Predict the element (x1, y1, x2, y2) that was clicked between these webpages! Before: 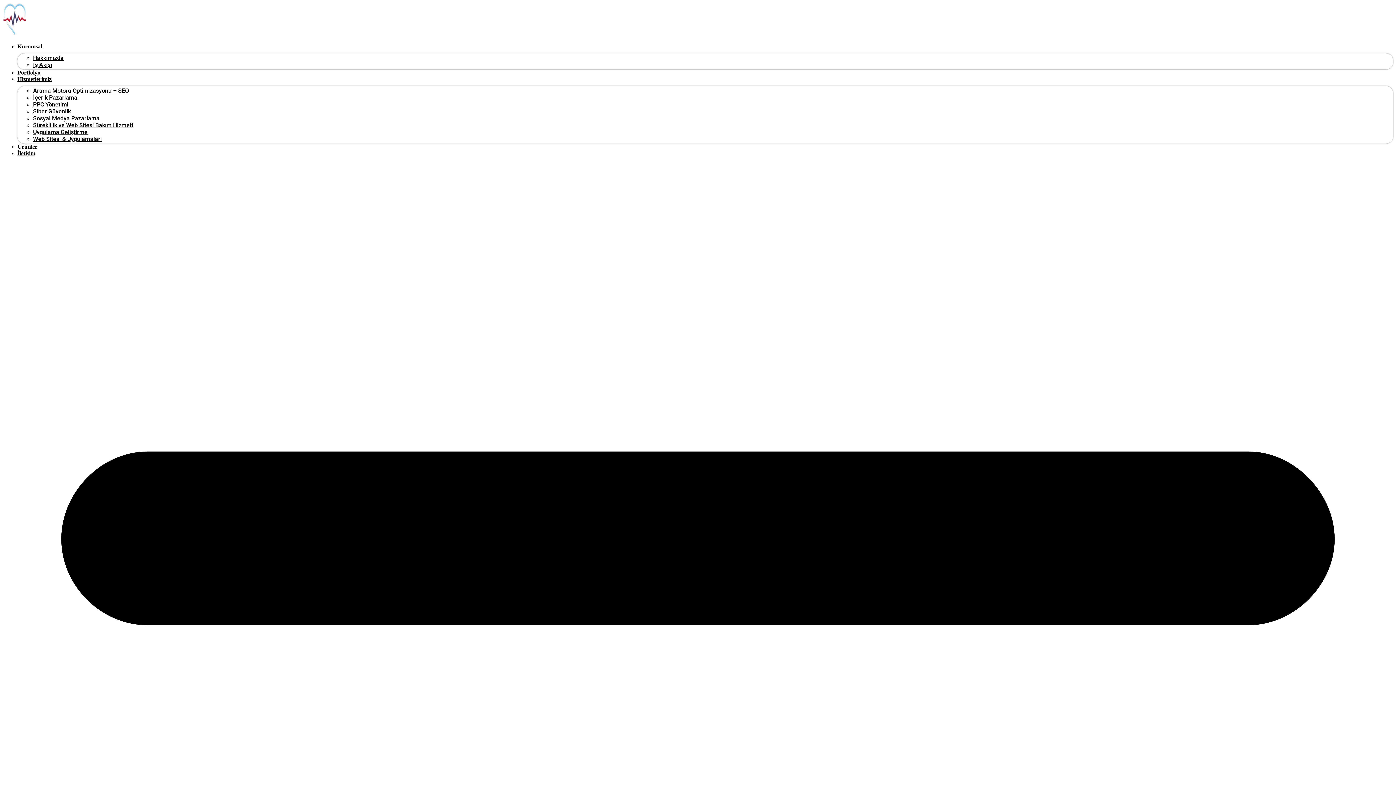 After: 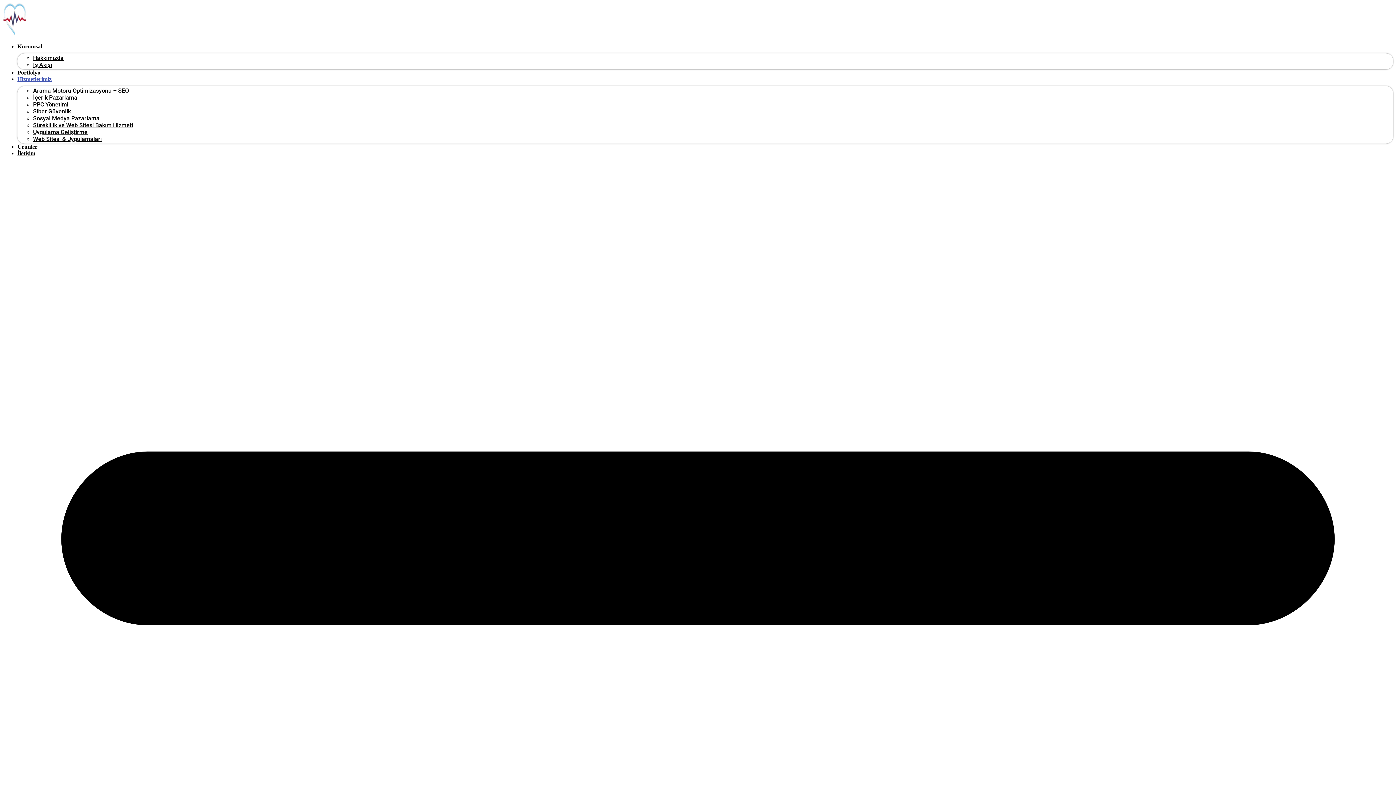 Action: label: Hizmetlerimiz bbox: (17, 76, 51, 82)